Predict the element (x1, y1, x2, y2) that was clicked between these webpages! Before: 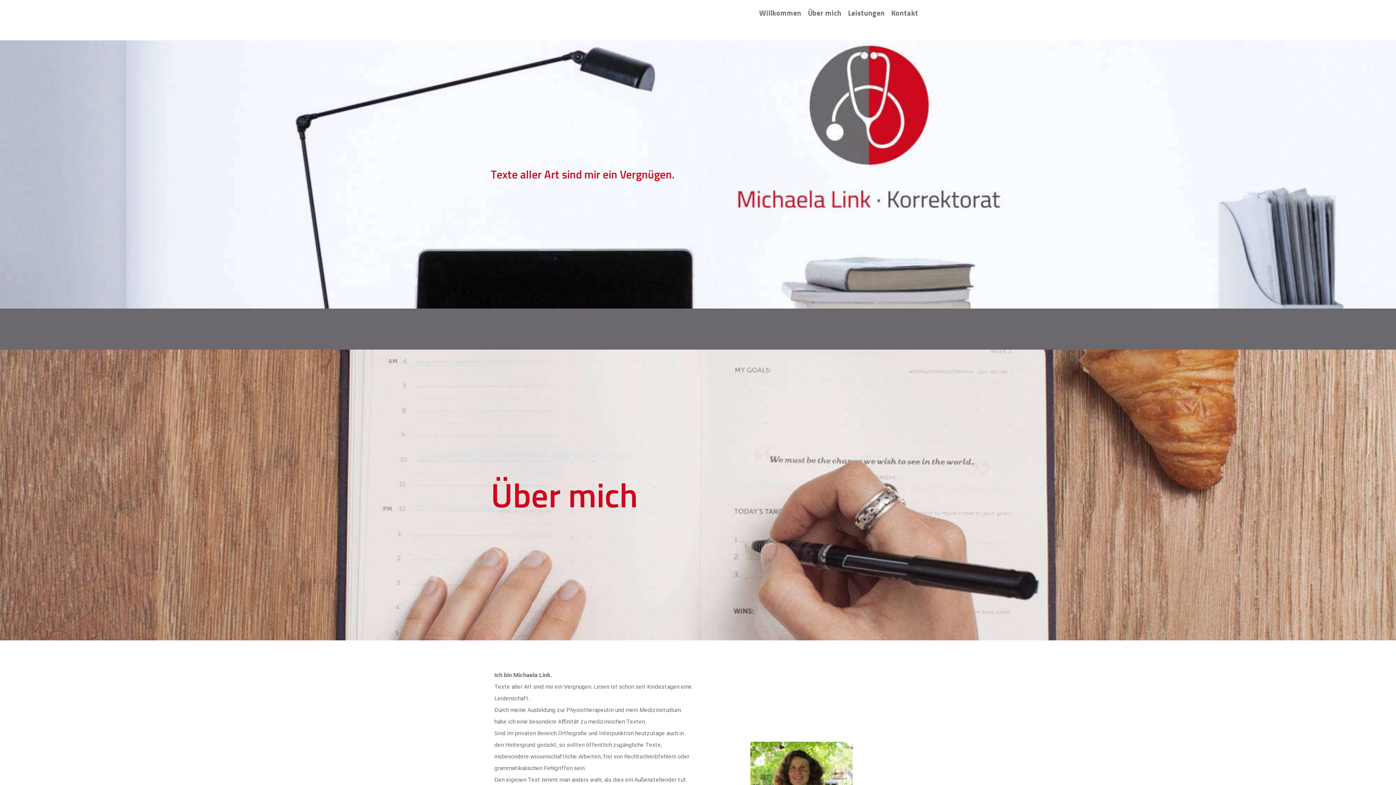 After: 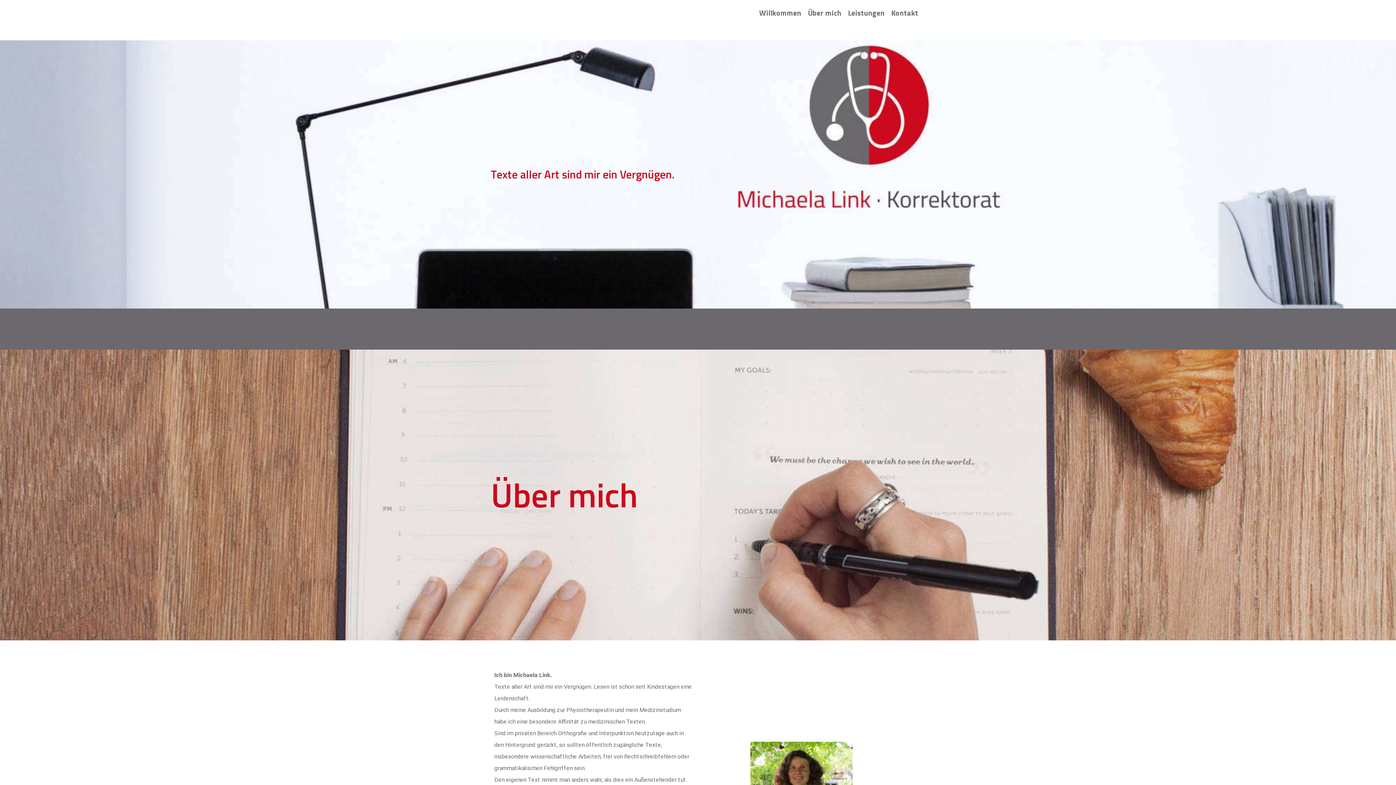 Action: label: Willkommen bbox: (756, 3, 804, 22)